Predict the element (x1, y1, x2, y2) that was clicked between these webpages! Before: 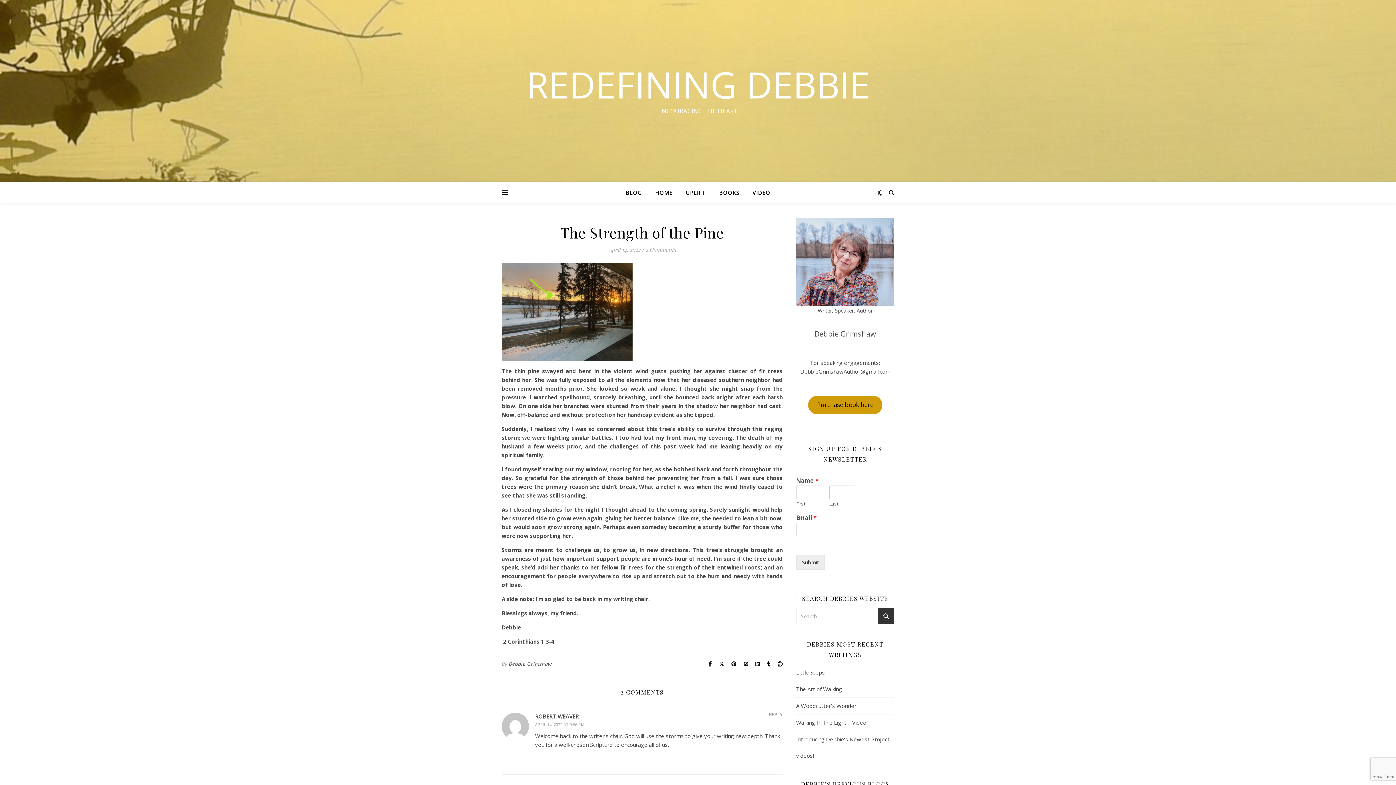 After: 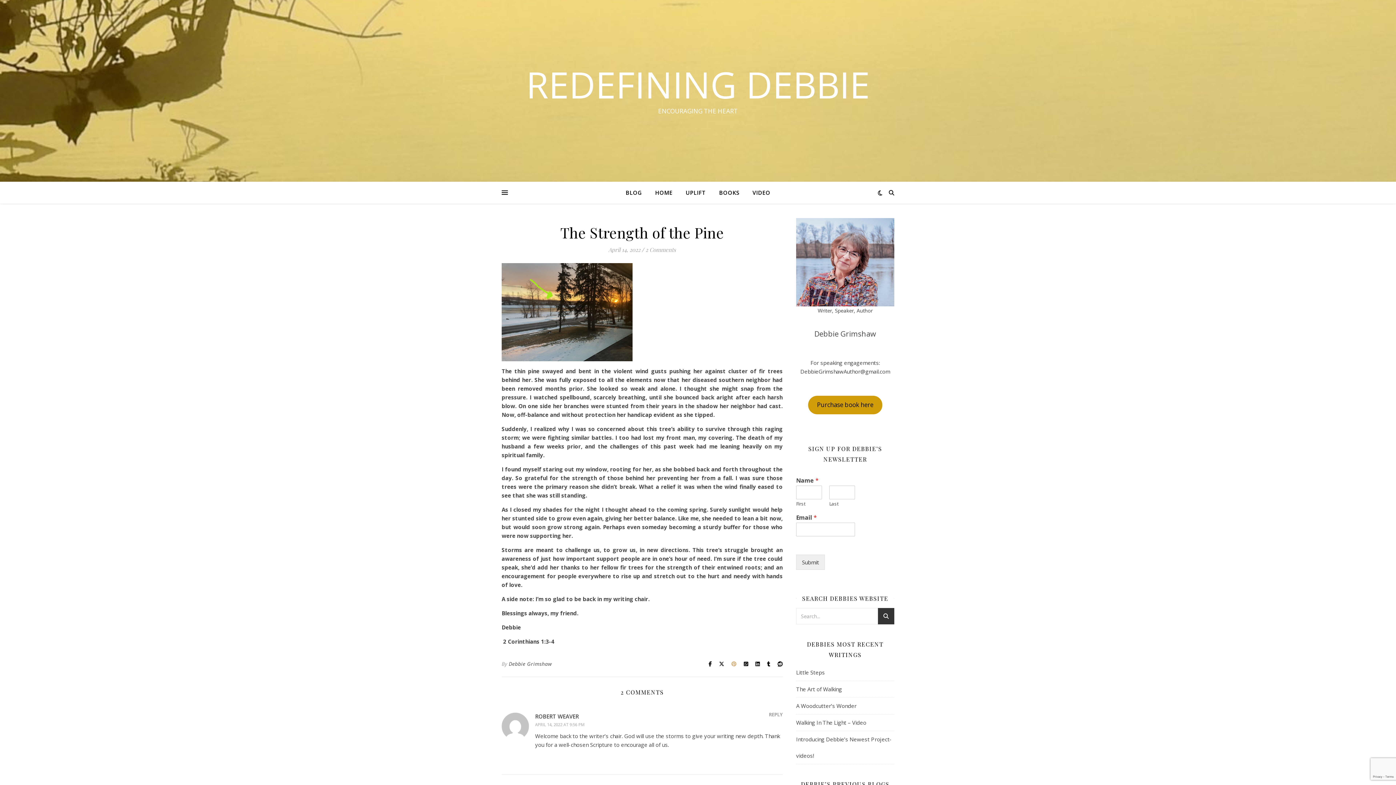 Action: label:   bbox: (731, 660, 738, 667)